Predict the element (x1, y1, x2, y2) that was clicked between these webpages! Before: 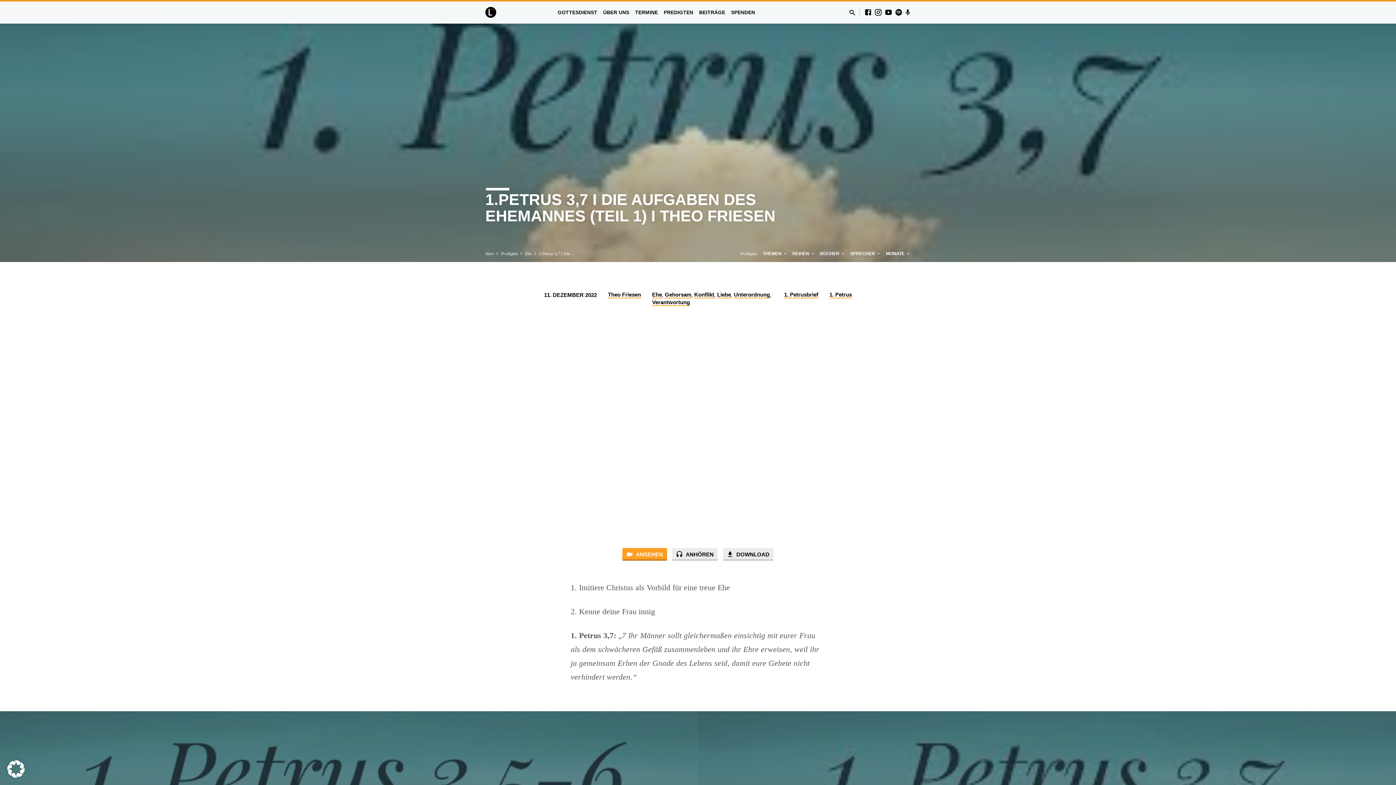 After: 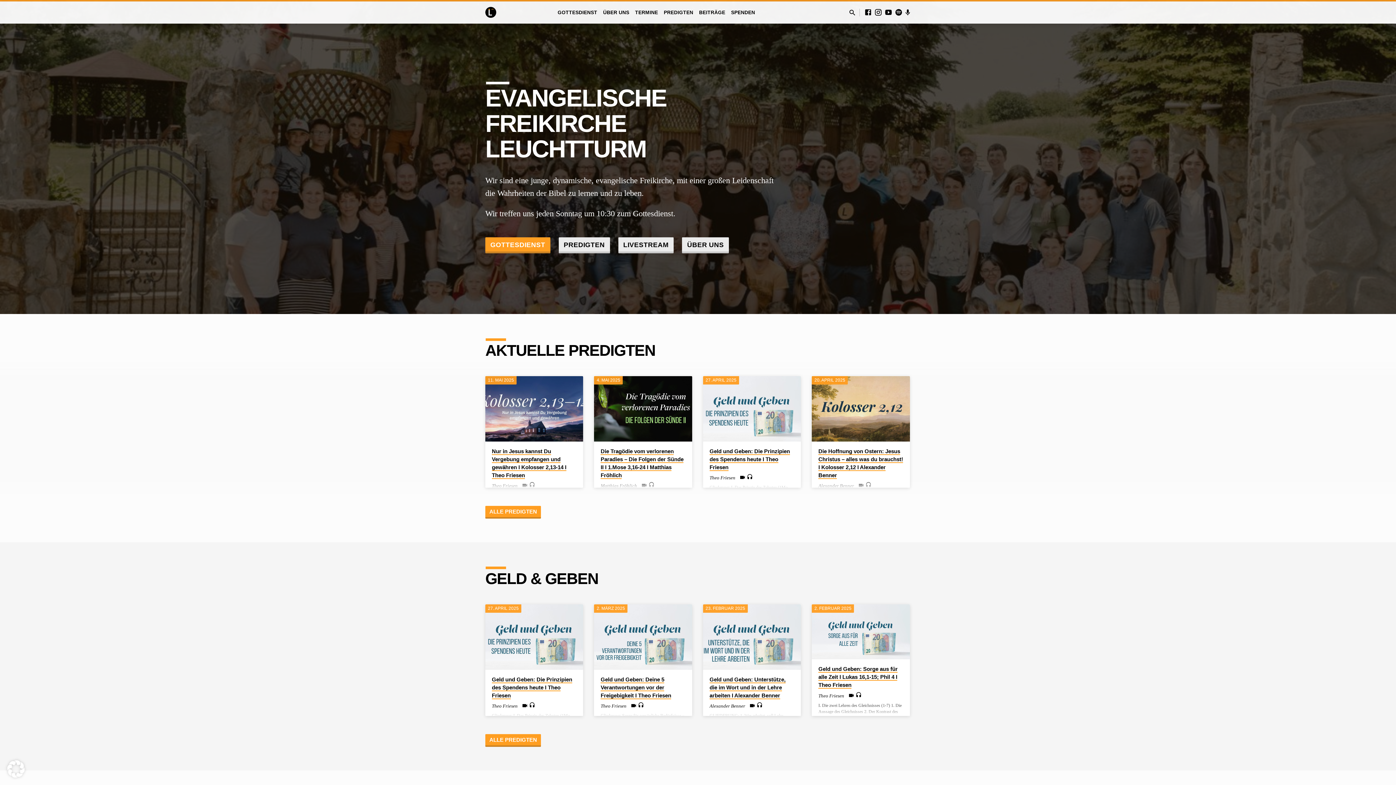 Action: bbox: (485, 6, 496, 17)